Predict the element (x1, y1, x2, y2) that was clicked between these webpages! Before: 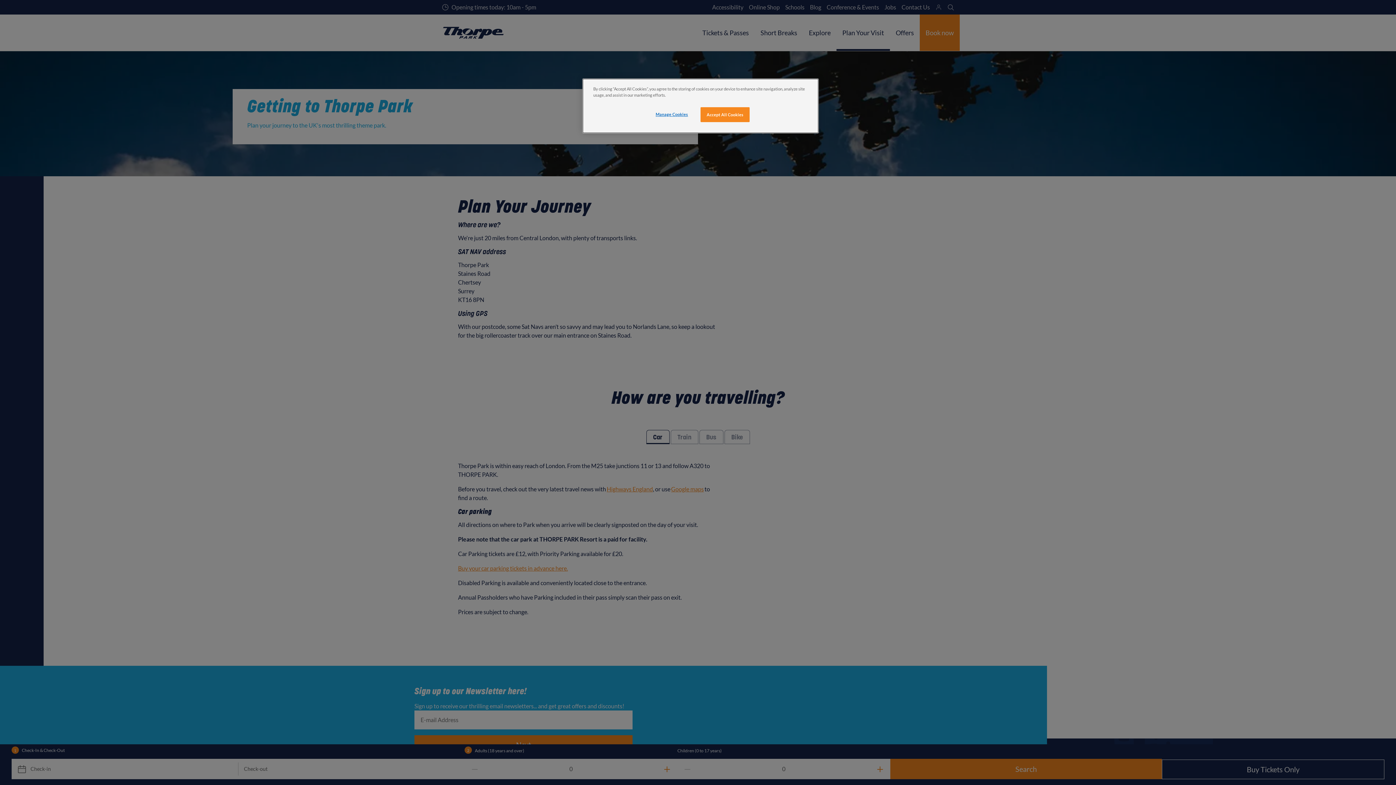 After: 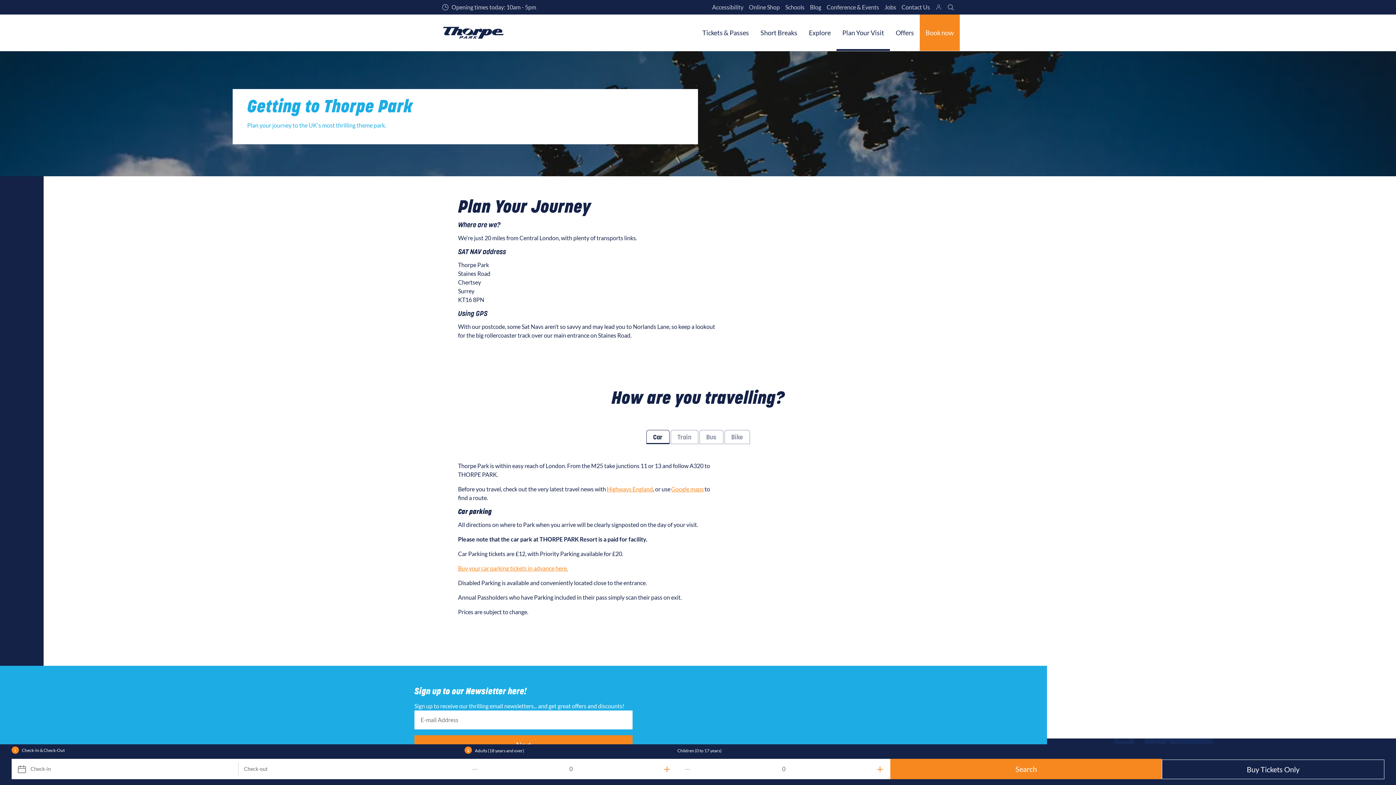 Action: label: Accept All Cookies bbox: (700, 107, 749, 122)